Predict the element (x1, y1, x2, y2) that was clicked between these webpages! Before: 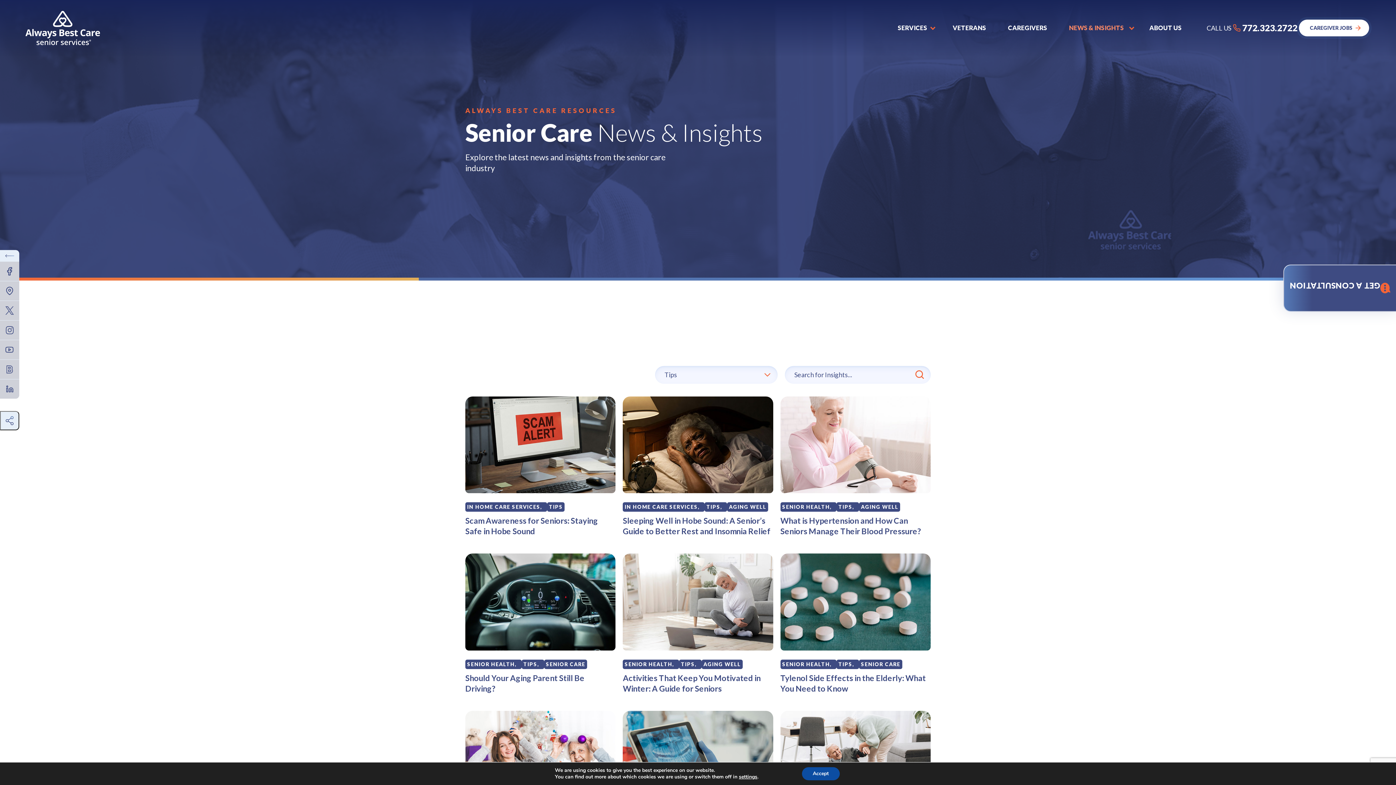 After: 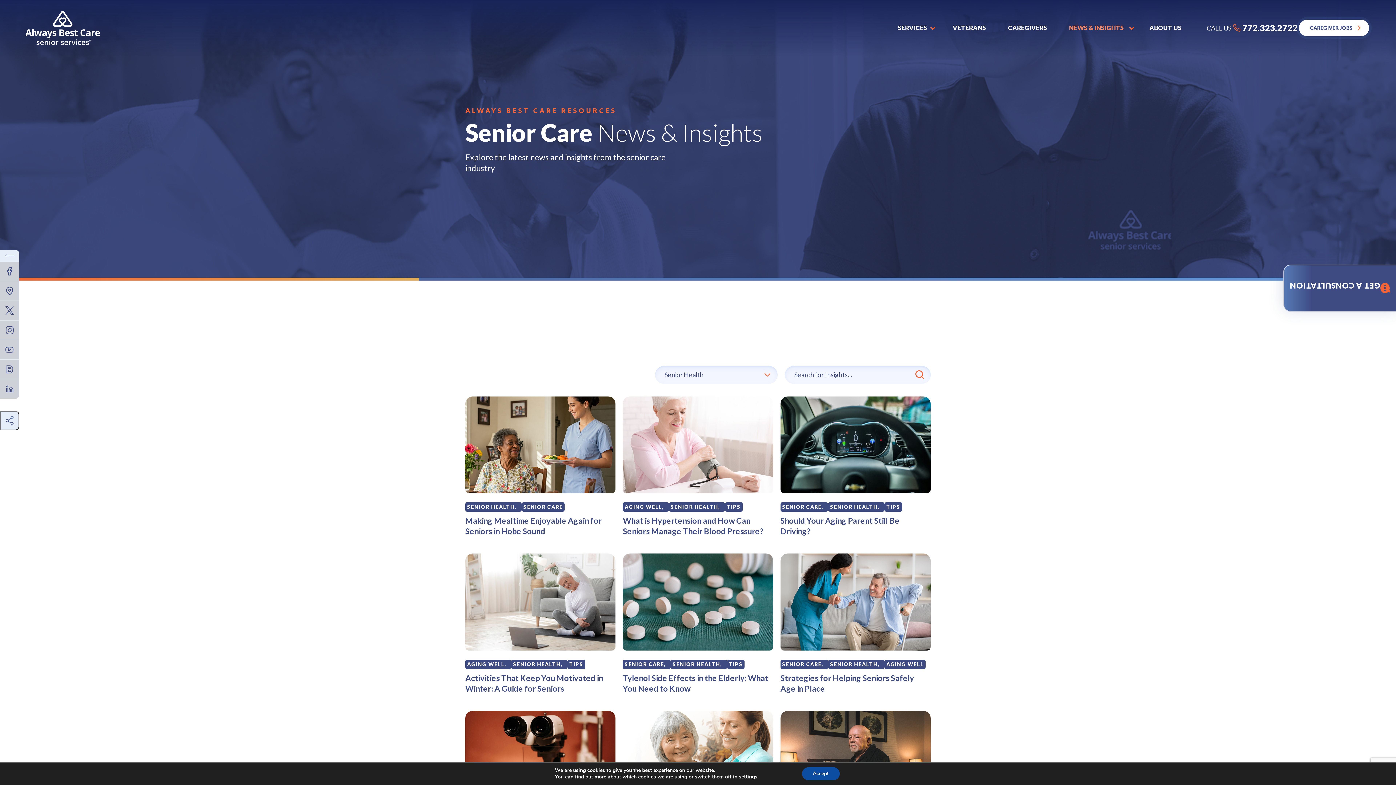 Action: label: SENIOR HEALTH, bbox: (780, 659, 836, 669)